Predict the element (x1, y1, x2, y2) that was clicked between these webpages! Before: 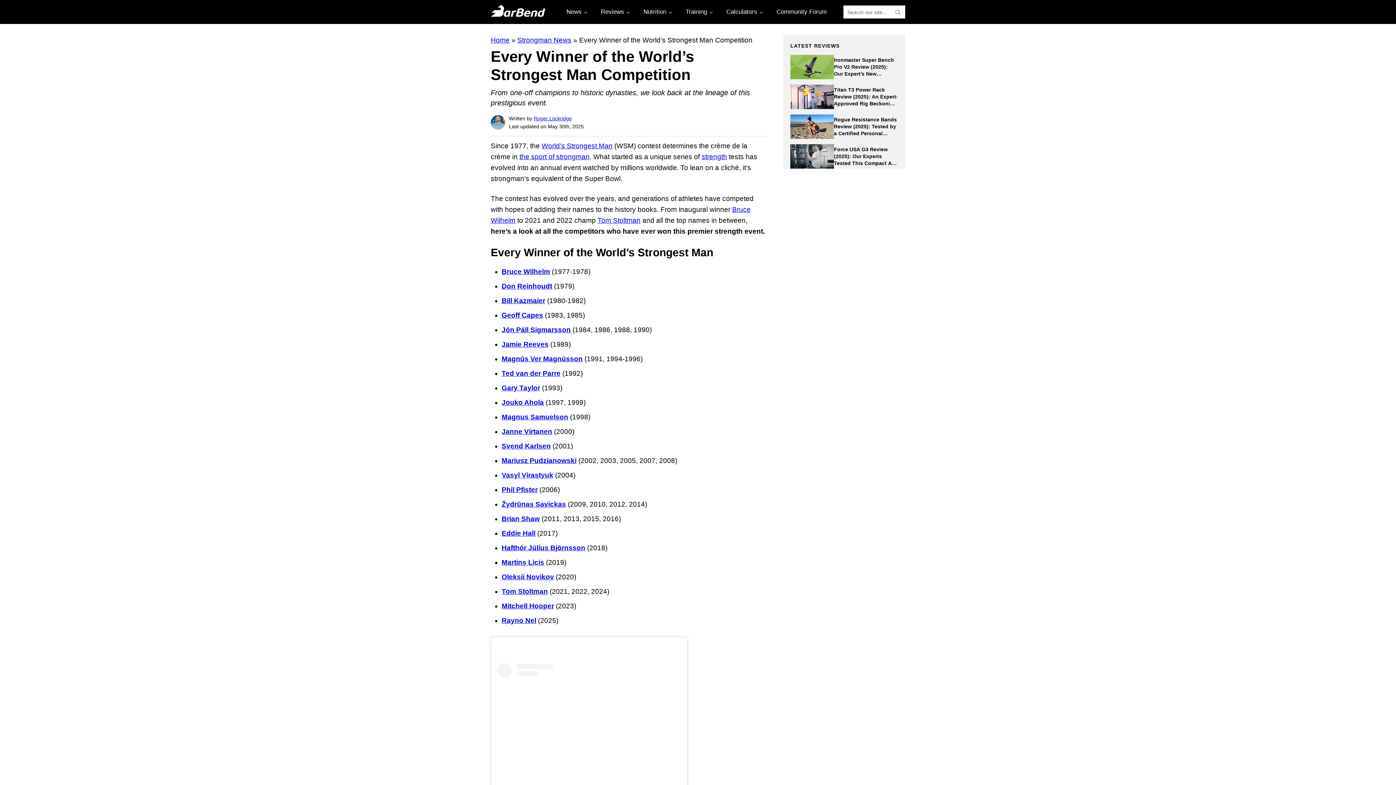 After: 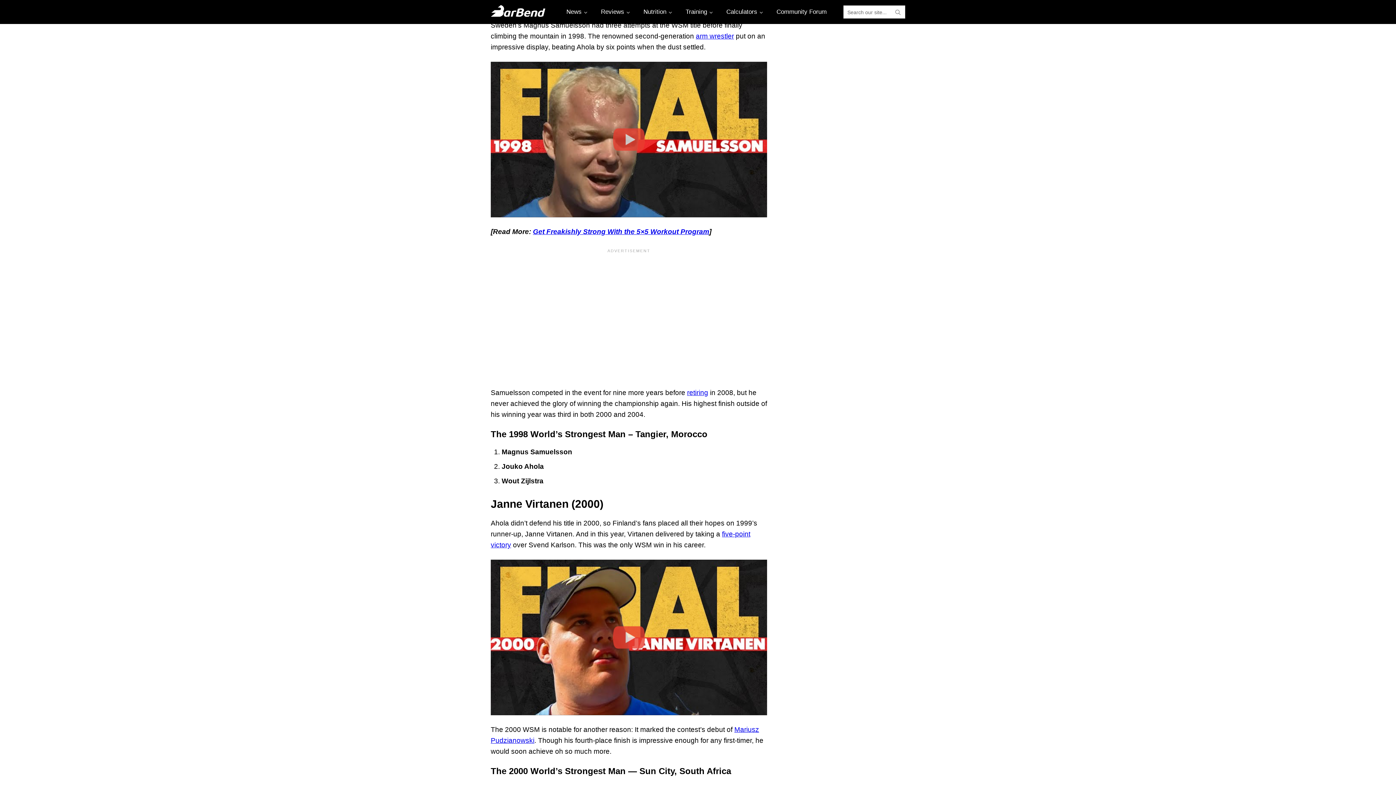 Action: label: Magnus Samuelson bbox: (501, 413, 568, 421)